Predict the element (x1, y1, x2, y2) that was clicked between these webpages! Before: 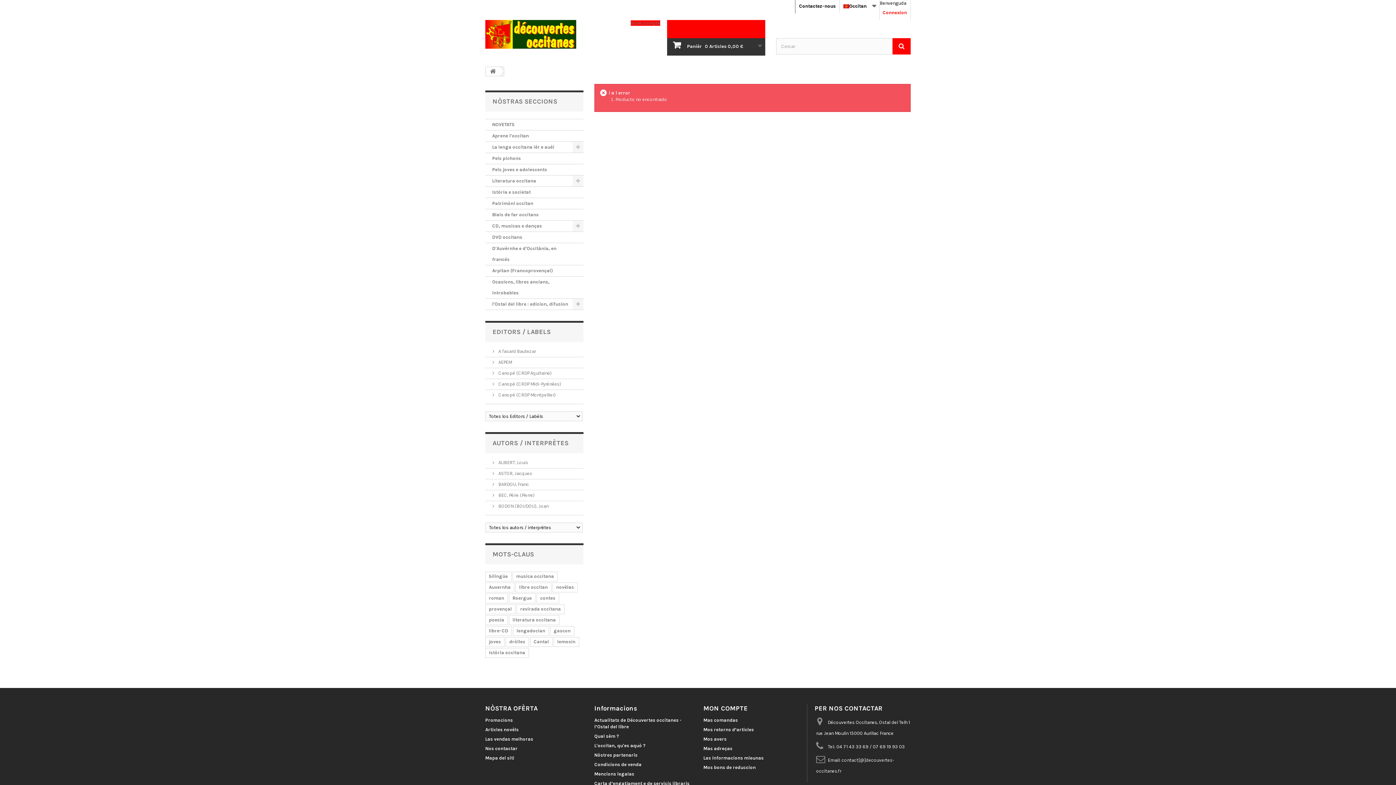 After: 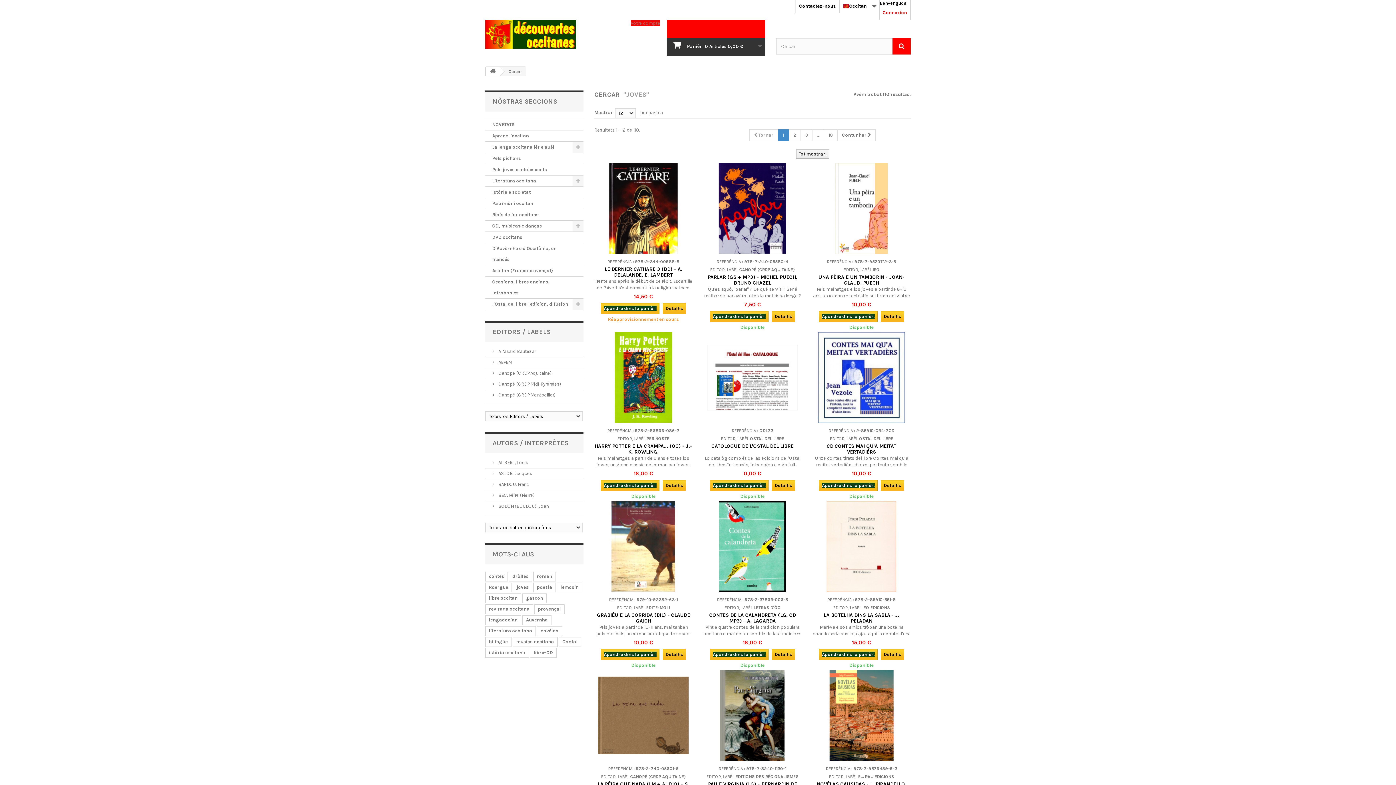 Action: label: joves bbox: (485, 637, 504, 647)